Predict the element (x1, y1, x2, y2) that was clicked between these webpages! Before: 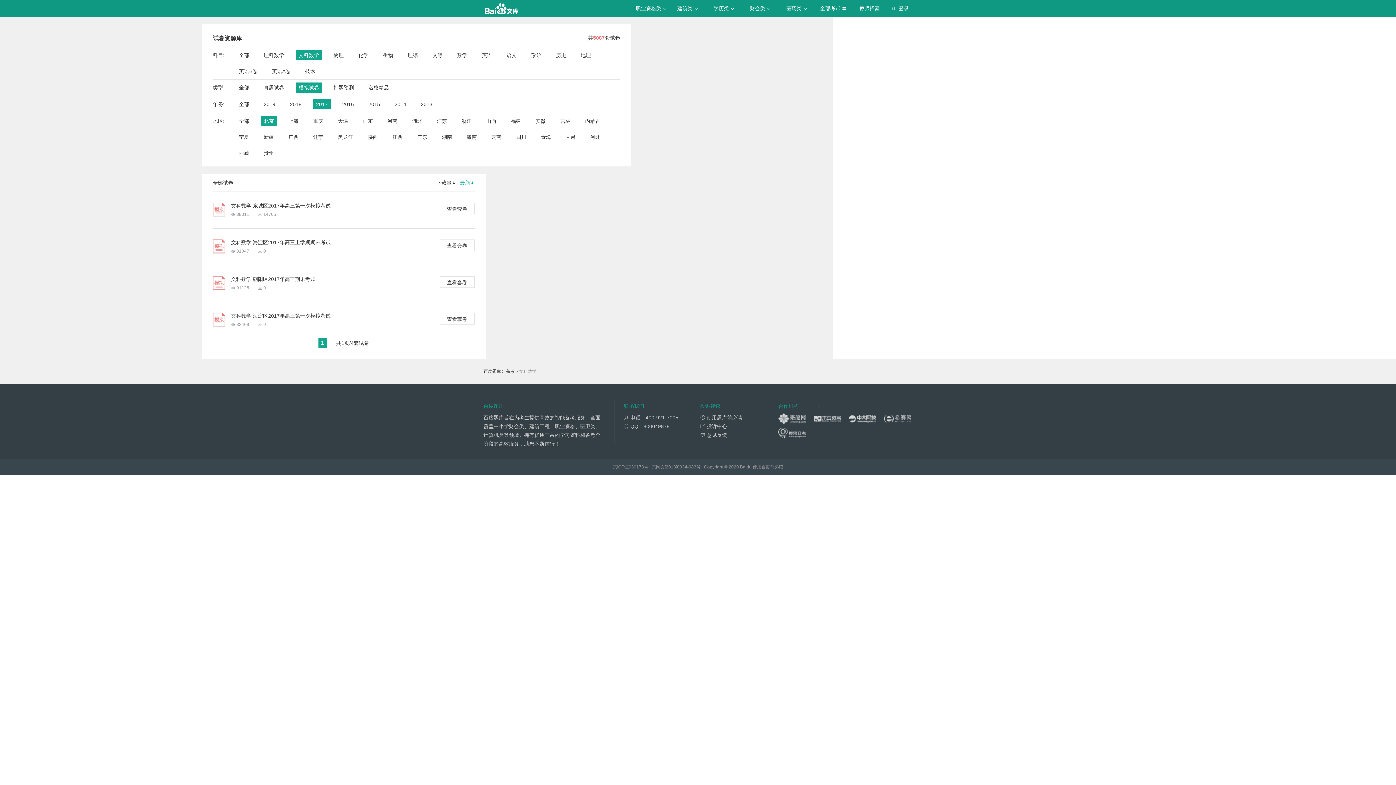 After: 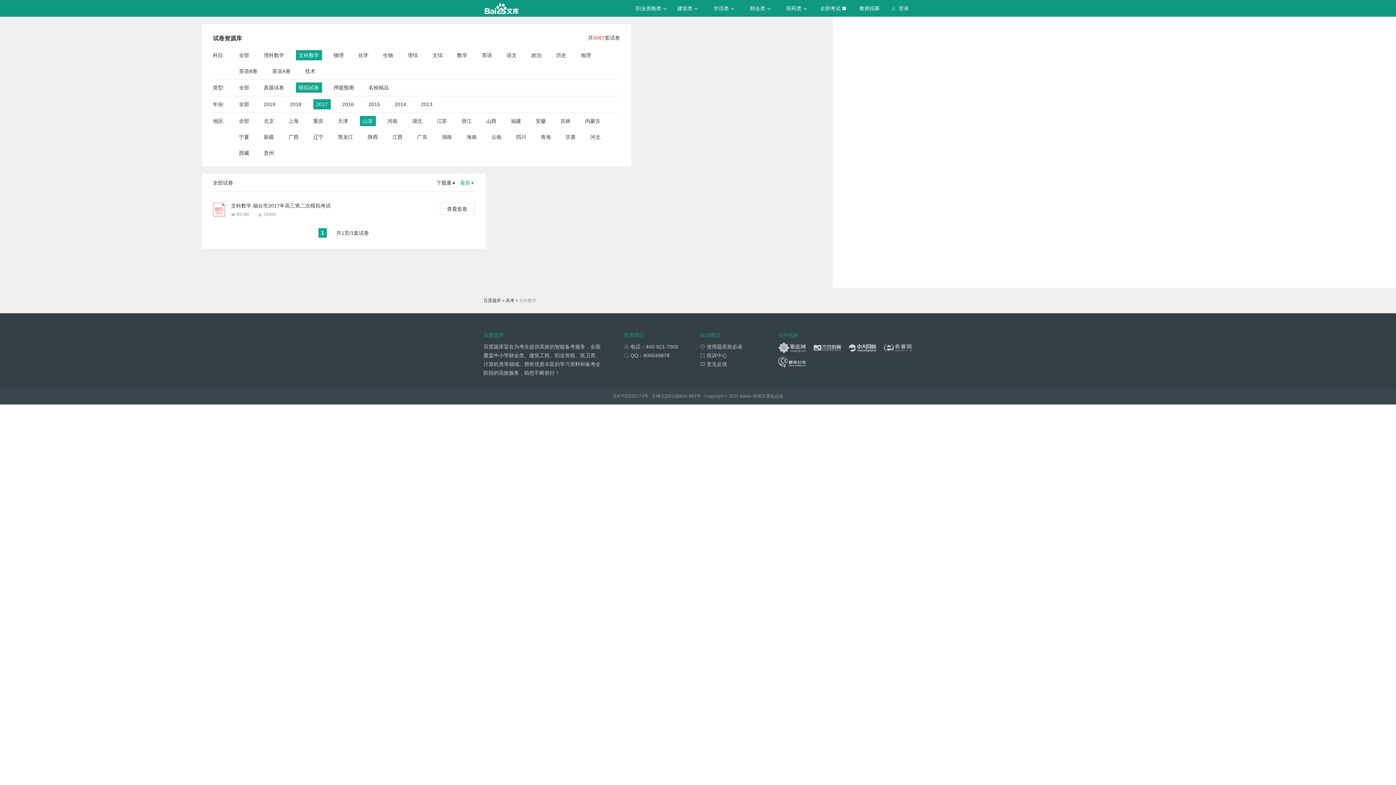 Action: label: 山东 bbox: (362, 116, 372, 126)